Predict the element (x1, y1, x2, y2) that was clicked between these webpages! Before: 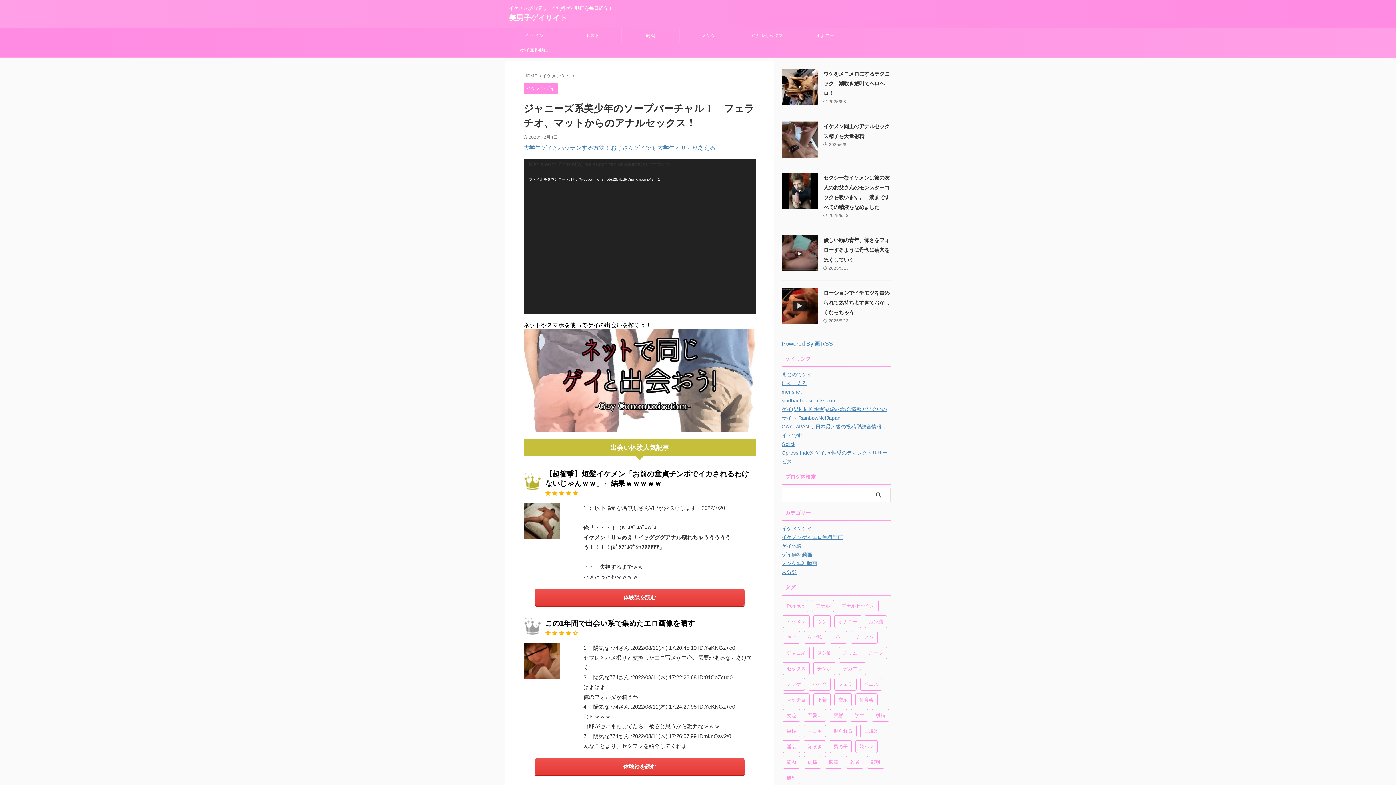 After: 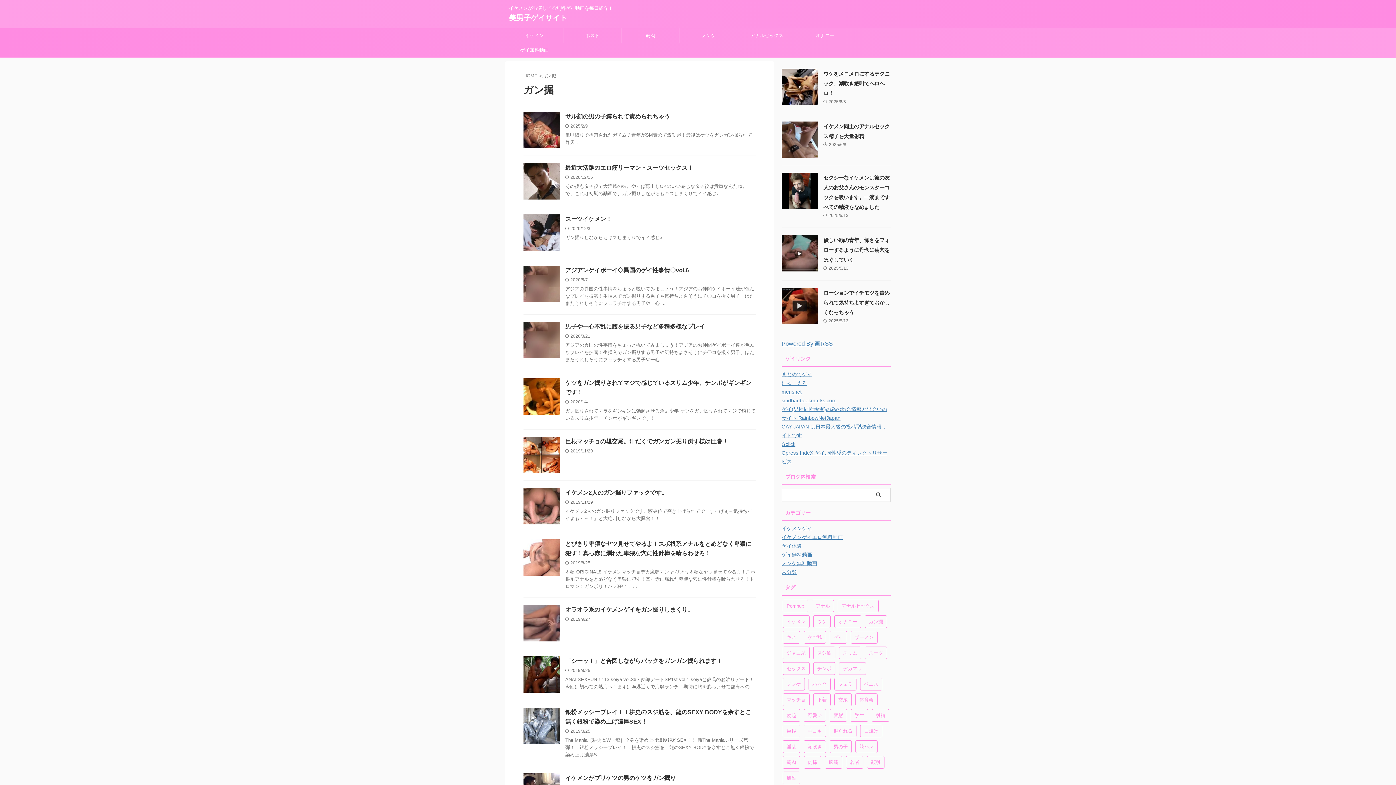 Action: label: ガン掘 (95個の項目) bbox: (865, 615, 887, 628)